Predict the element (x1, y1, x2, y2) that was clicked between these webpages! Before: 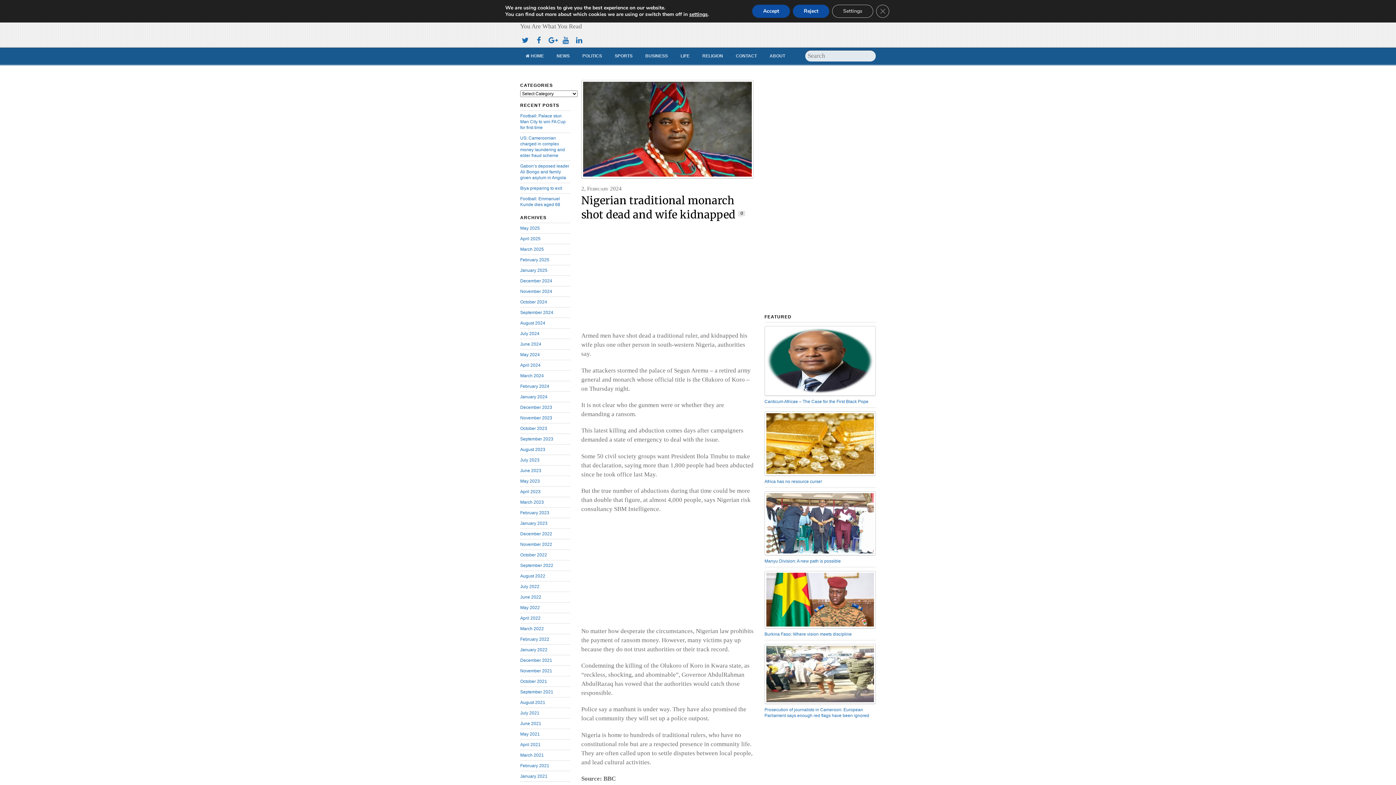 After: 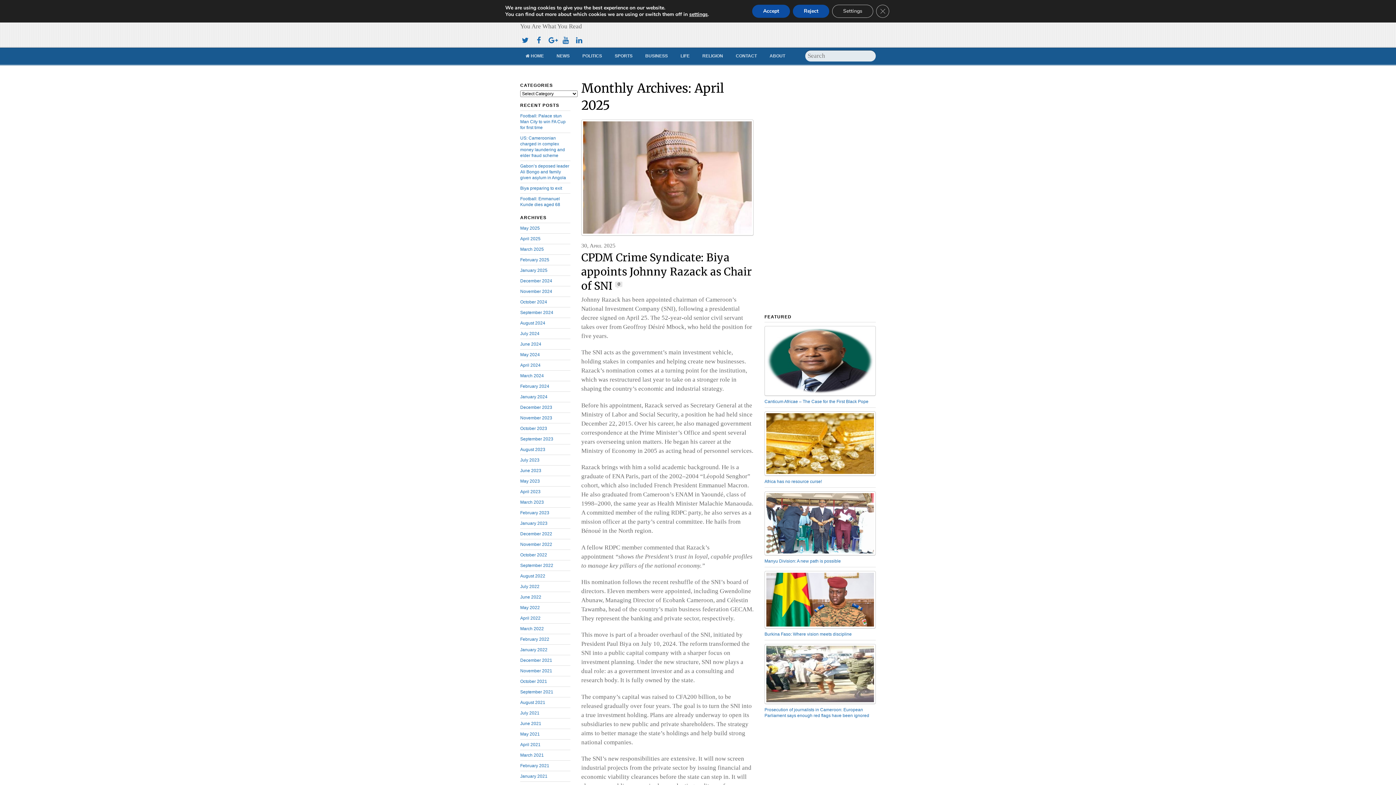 Action: bbox: (520, 236, 540, 241) label: April 2025